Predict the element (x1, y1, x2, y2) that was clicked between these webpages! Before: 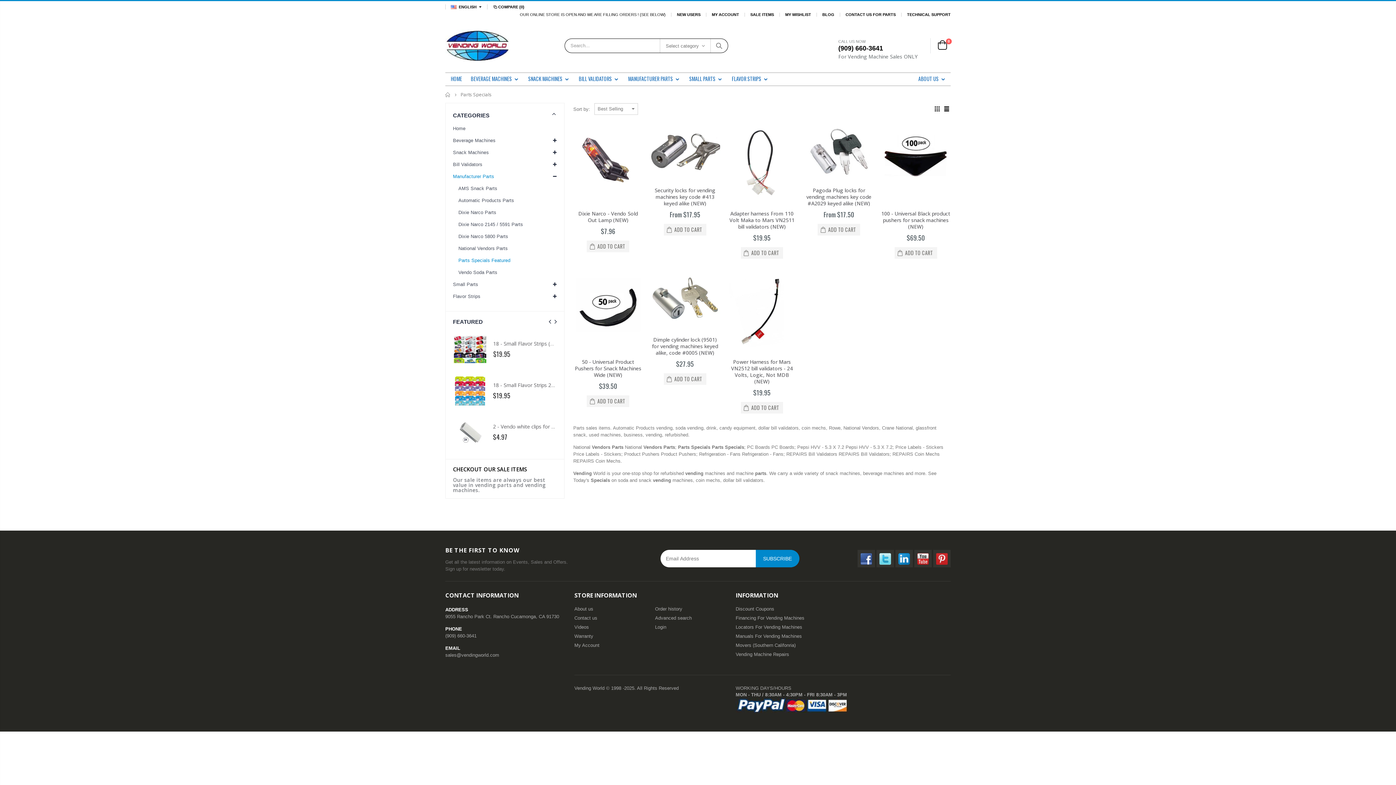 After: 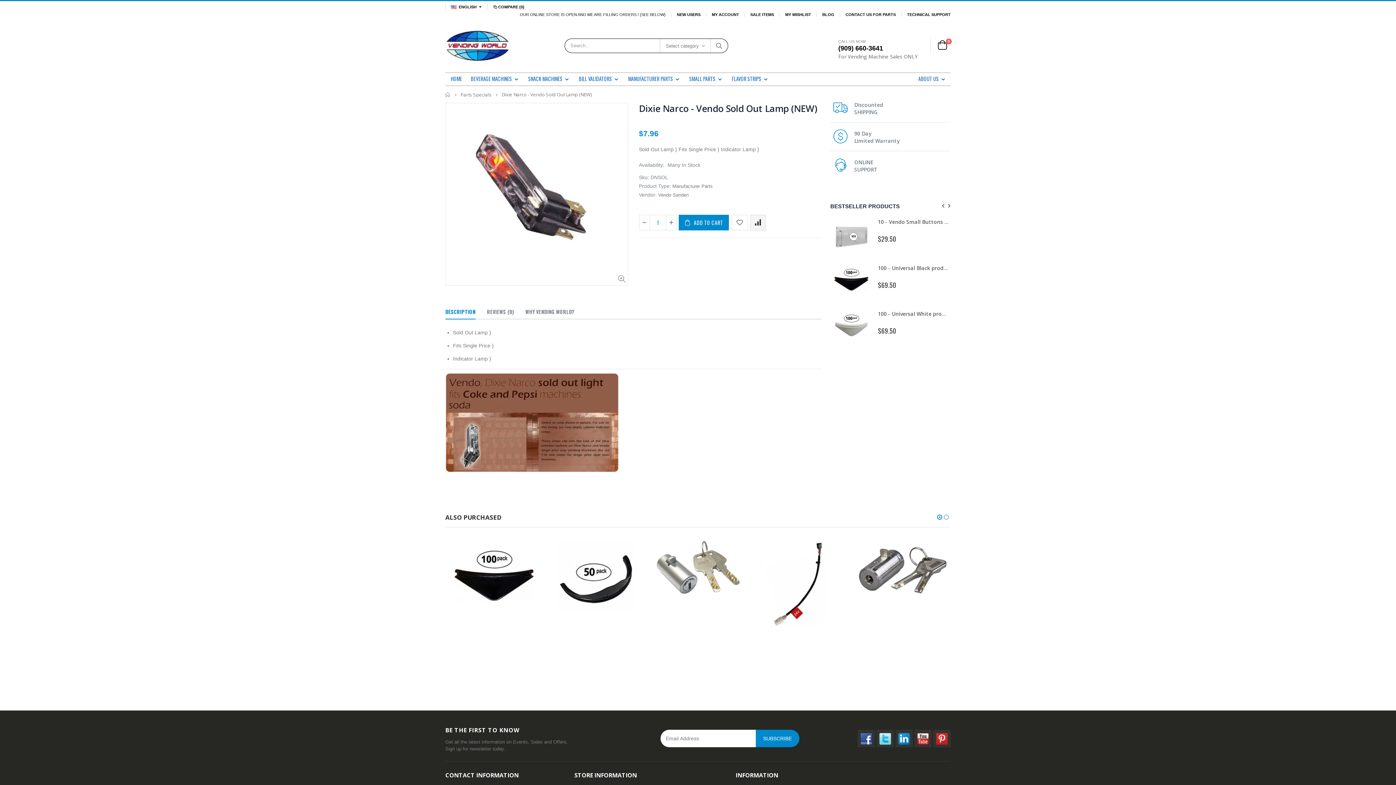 Action: bbox: (569, 124, 646, 201)